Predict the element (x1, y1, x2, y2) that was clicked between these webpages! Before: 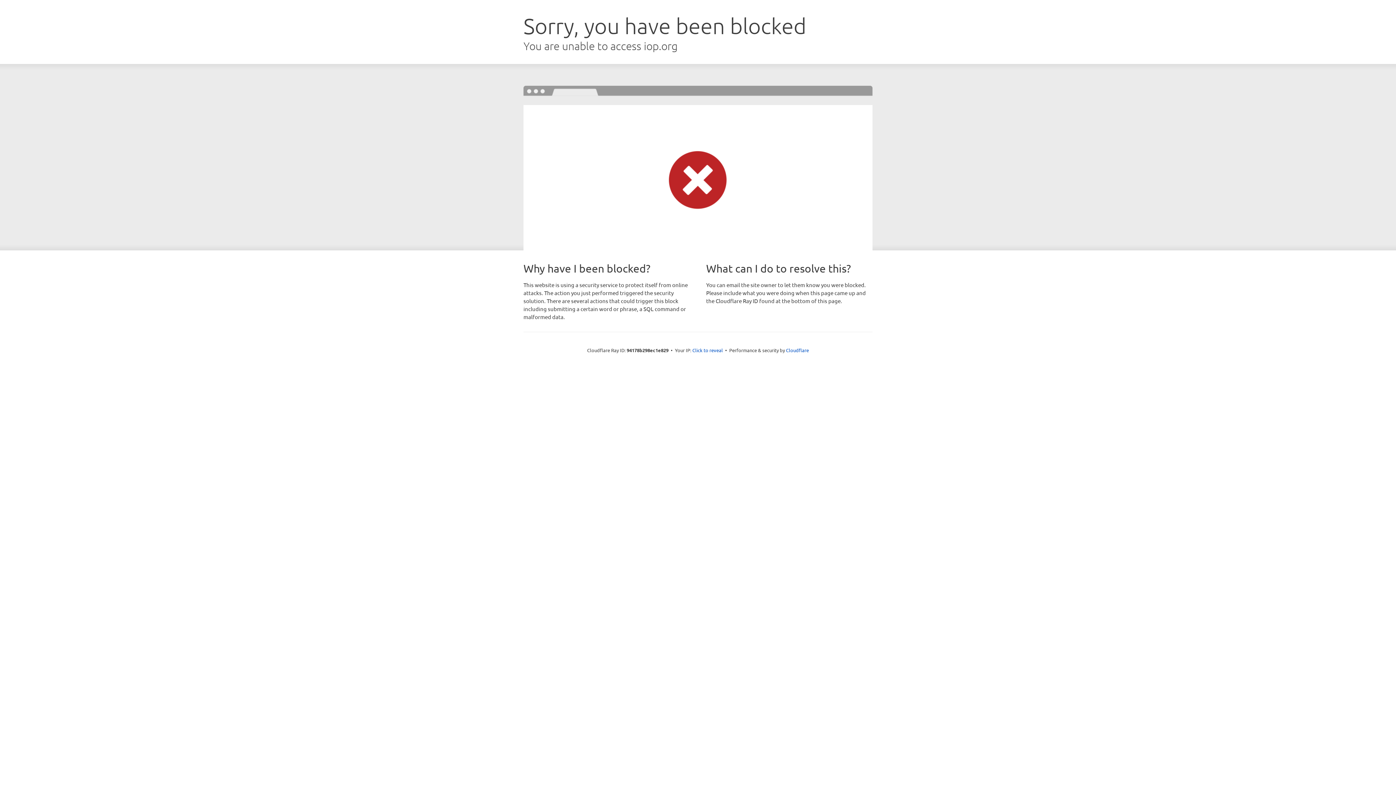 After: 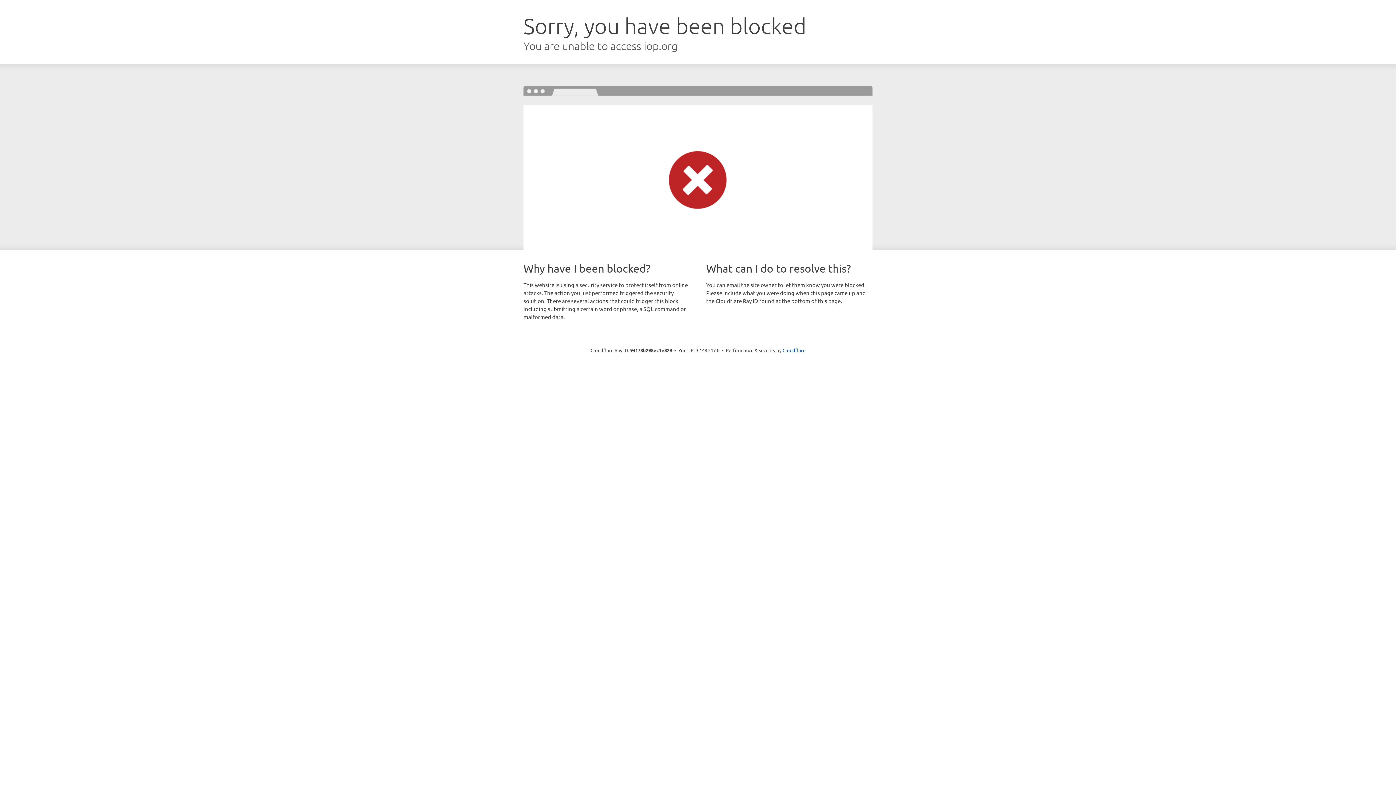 Action: label: Click to reveal bbox: (692, 346, 723, 353)